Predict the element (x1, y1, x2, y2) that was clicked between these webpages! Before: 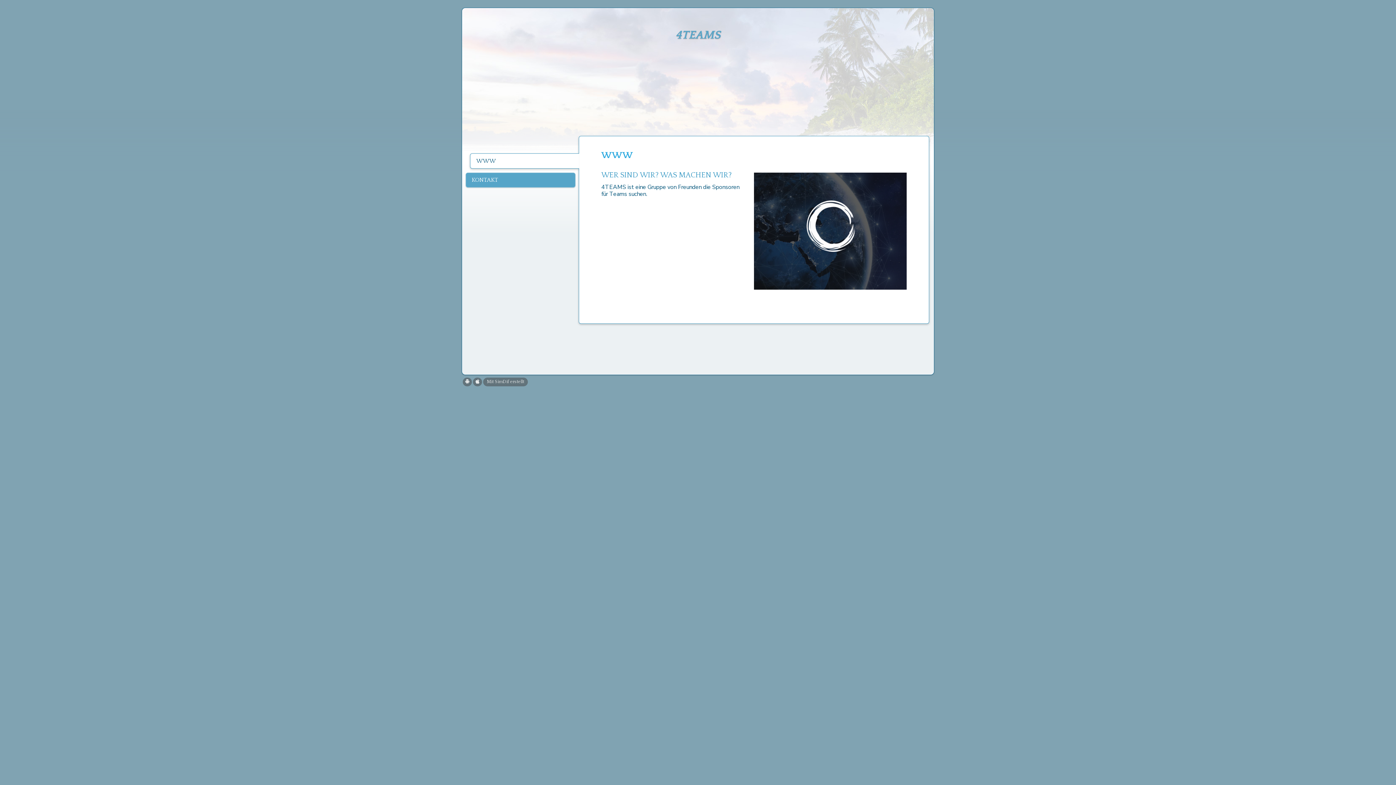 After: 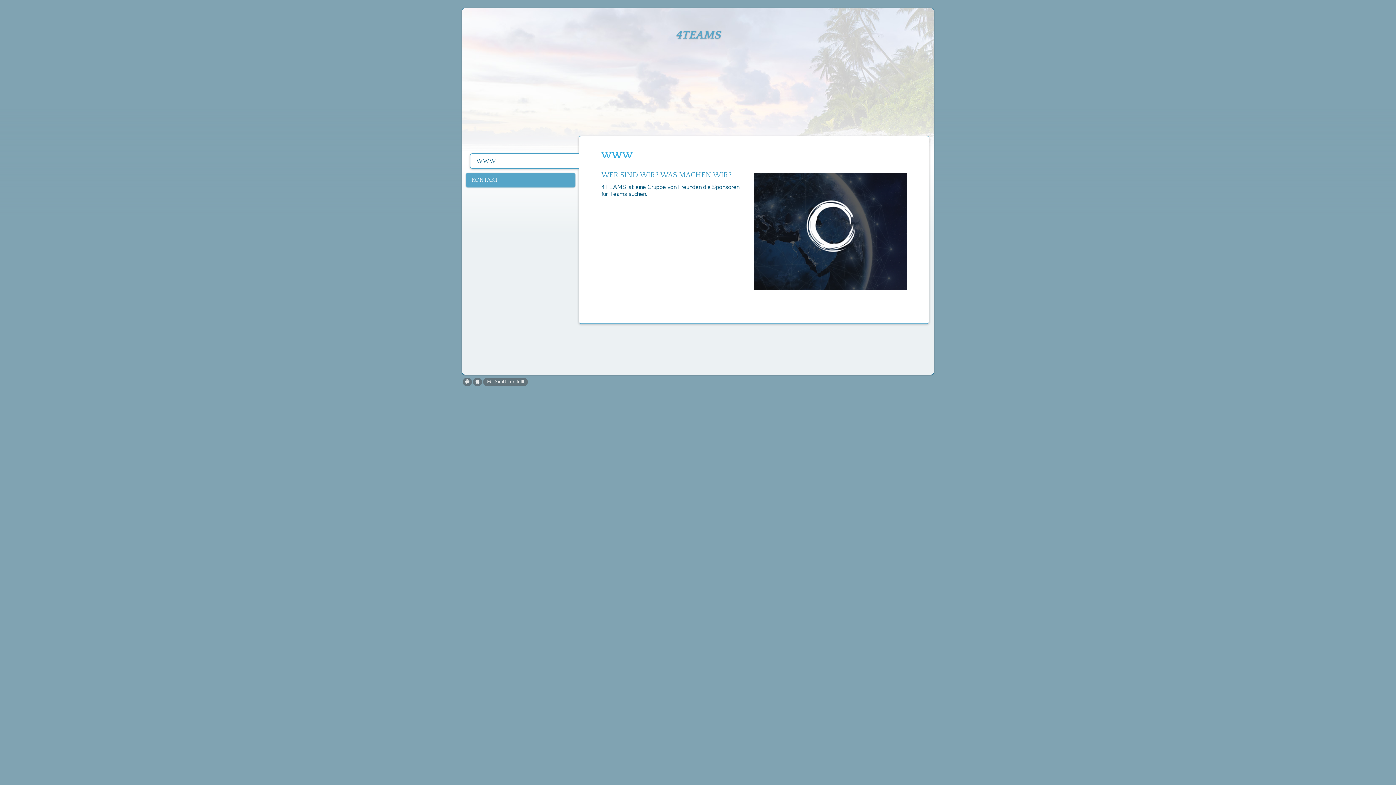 Action: bbox: (470, 153, 579, 168) label: WWW